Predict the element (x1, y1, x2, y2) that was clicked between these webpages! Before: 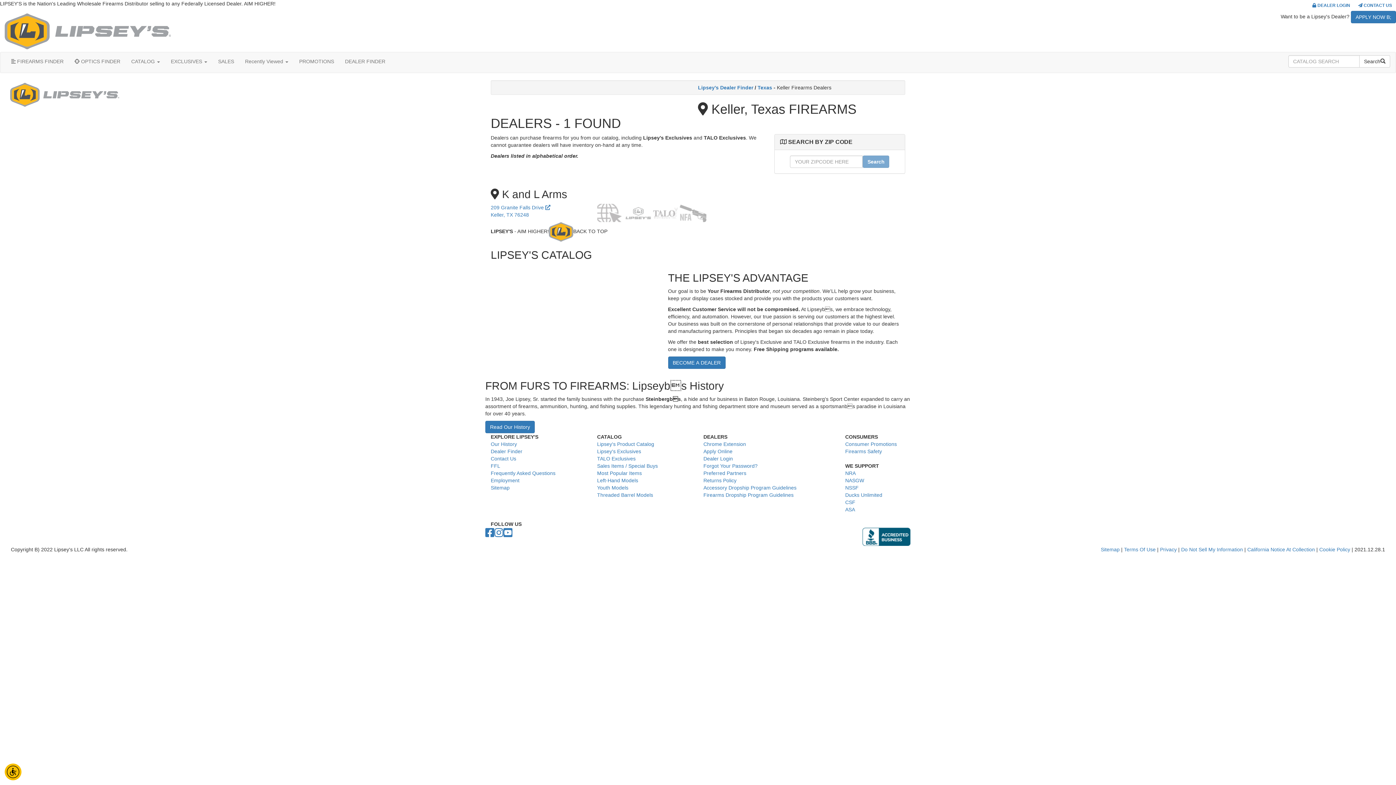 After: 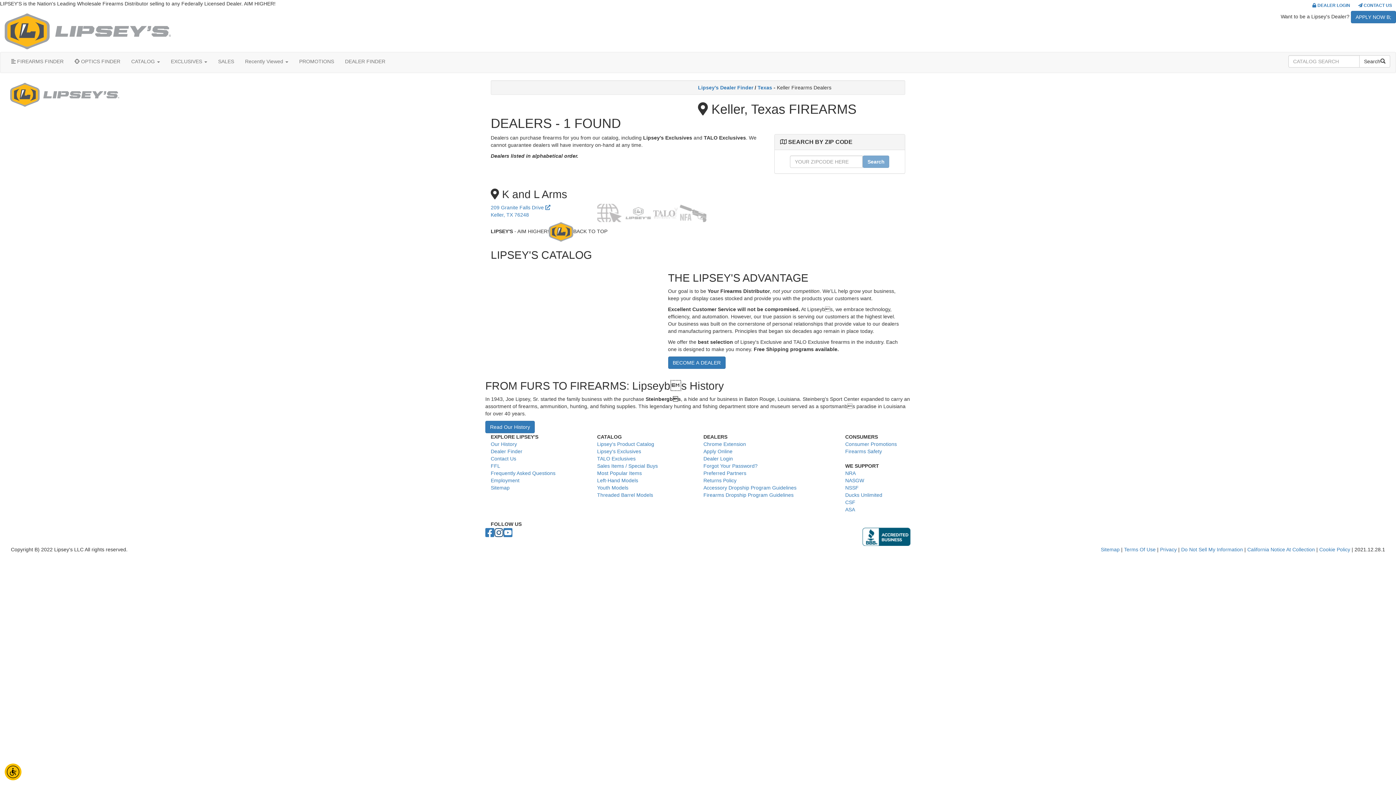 Action: label: instagram - opens in new tab bbox: (494, 532, 503, 537)